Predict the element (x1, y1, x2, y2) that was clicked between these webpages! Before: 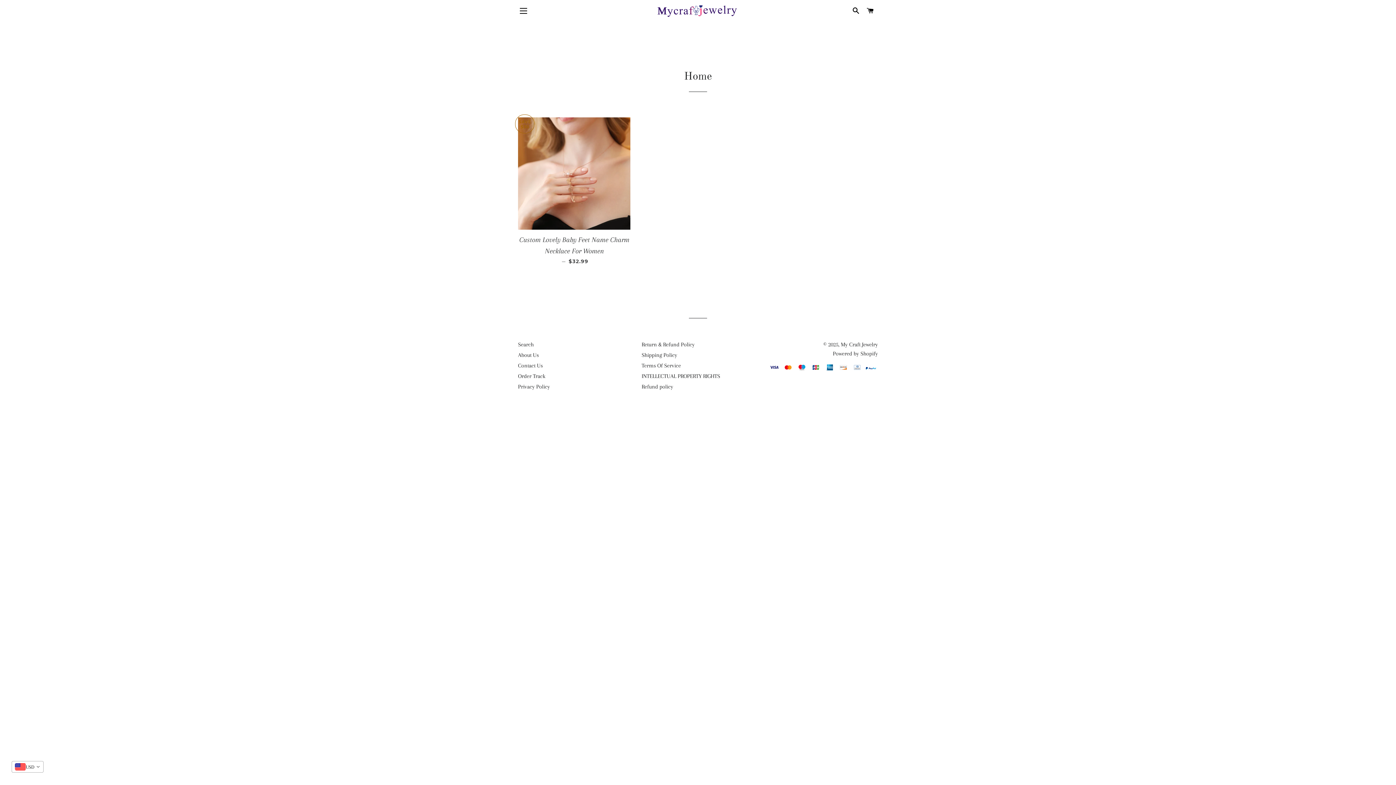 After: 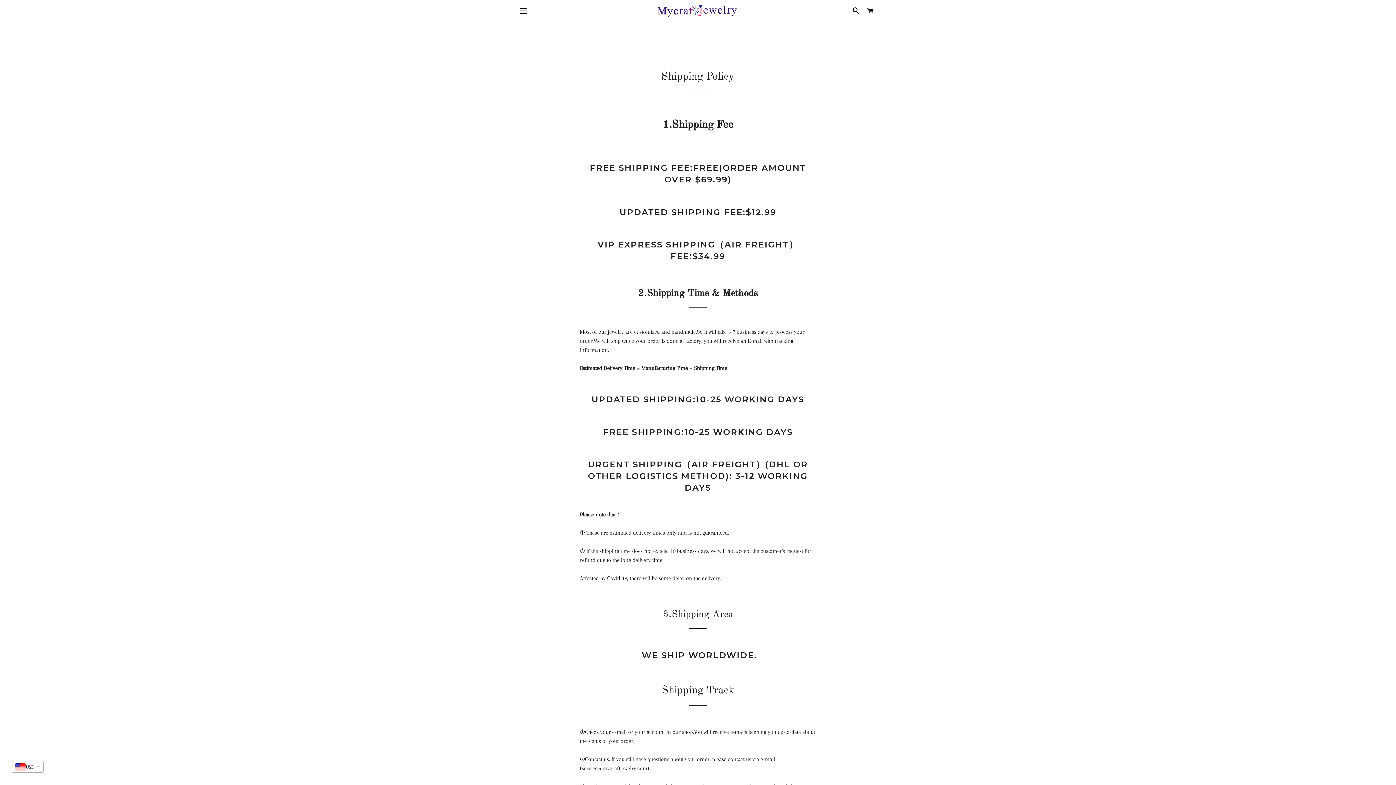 Action: label: Shipping Policy bbox: (641, 352, 677, 358)